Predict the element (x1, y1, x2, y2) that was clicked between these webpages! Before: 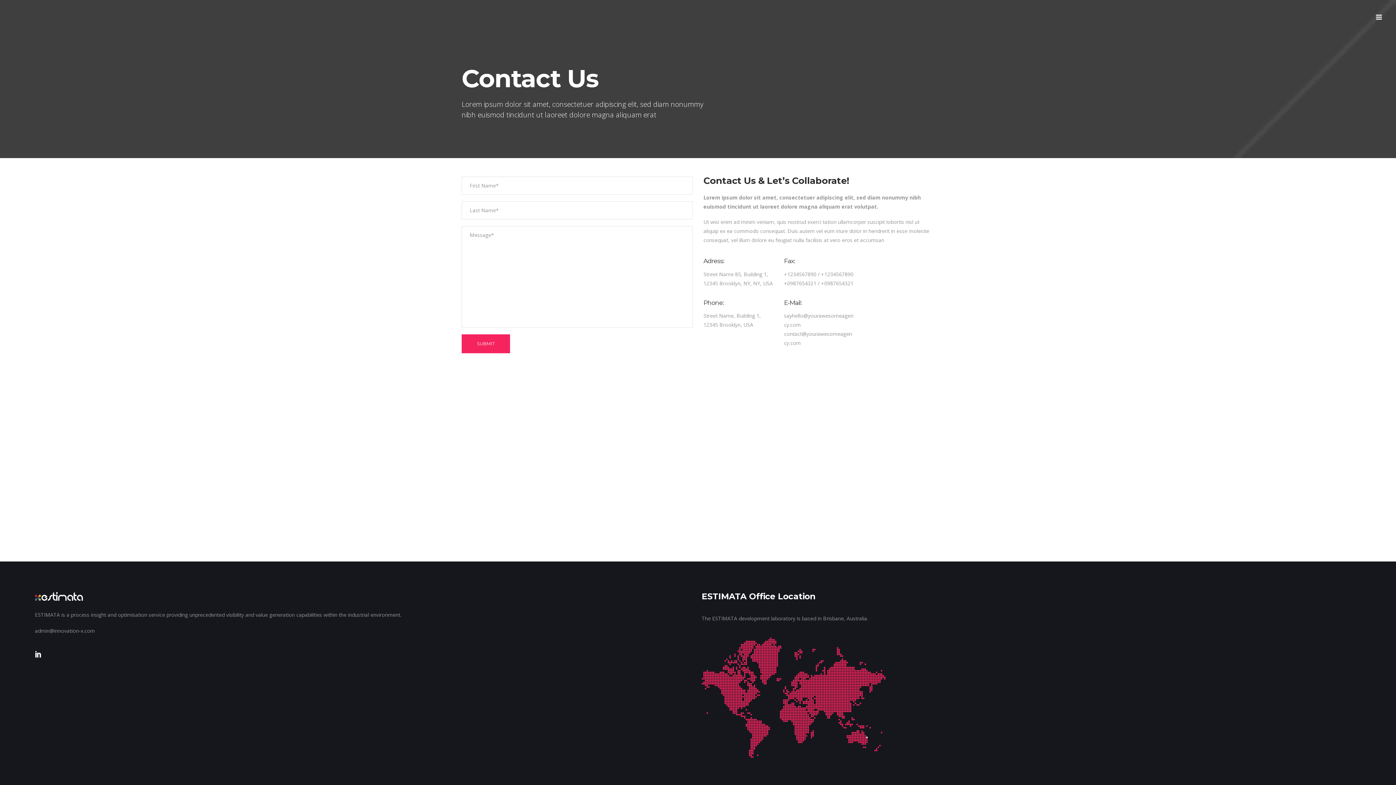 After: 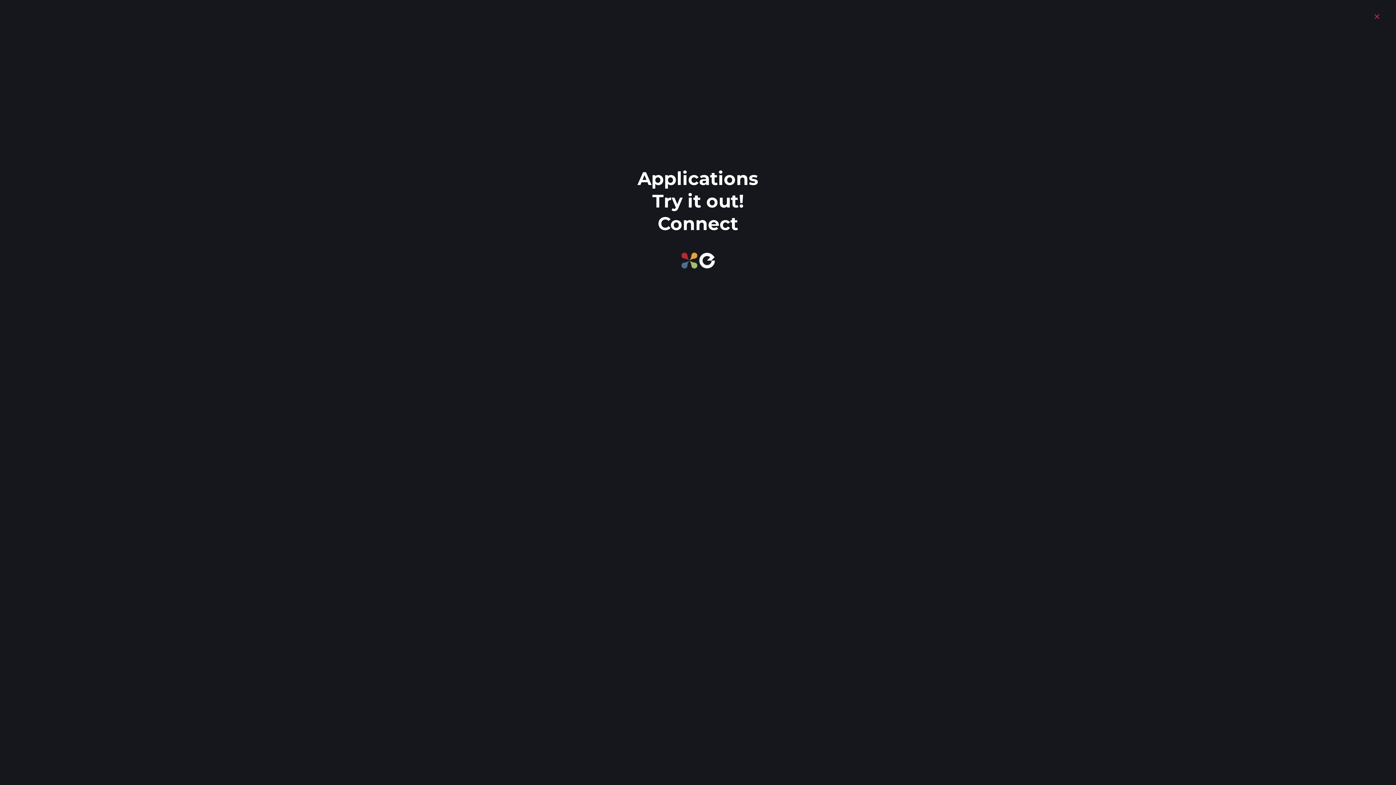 Action: bbox: (1376, 15, 1382, 20)